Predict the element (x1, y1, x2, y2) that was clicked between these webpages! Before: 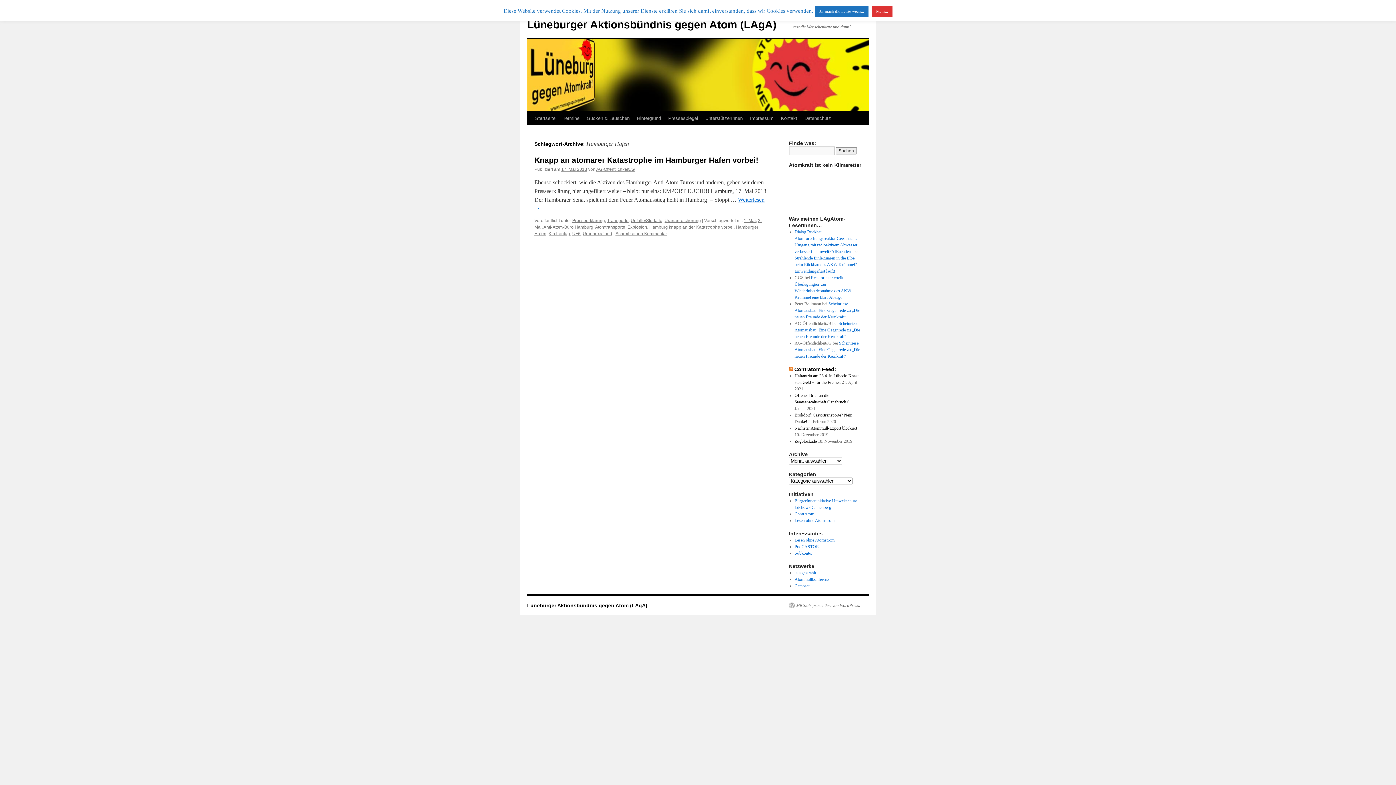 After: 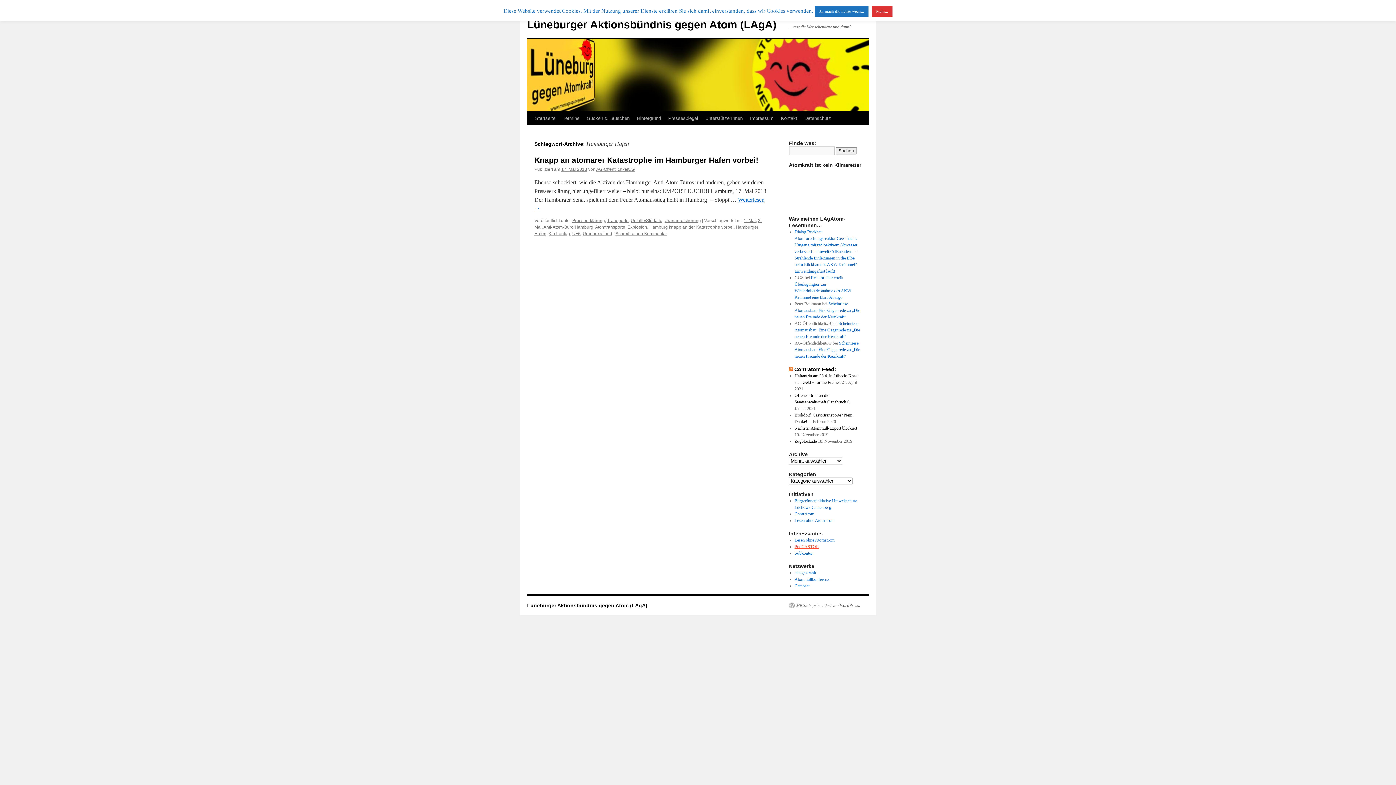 Action: bbox: (794, 544, 819, 549) label: PodCASTOR